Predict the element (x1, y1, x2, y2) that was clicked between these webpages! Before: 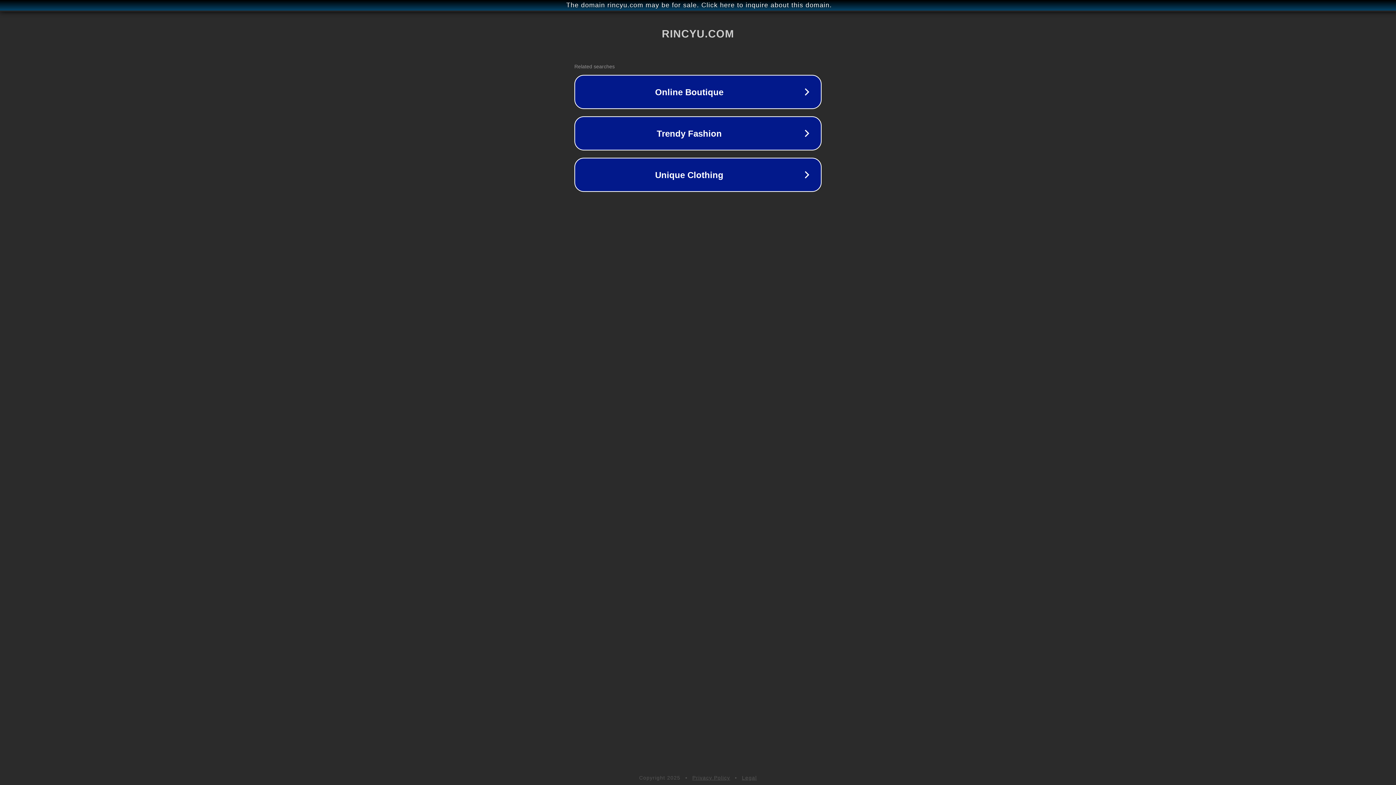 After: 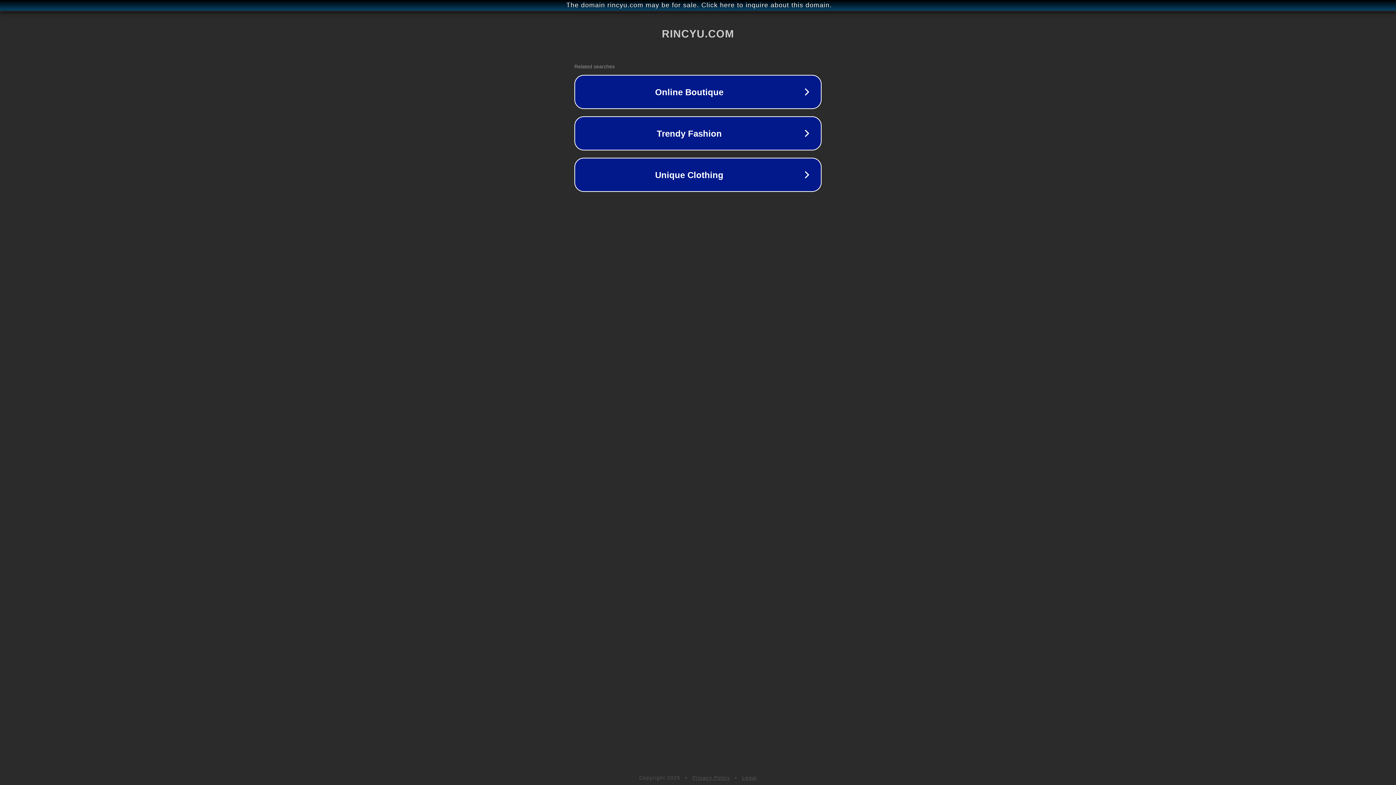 Action: bbox: (742, 775, 757, 781) label: Legal